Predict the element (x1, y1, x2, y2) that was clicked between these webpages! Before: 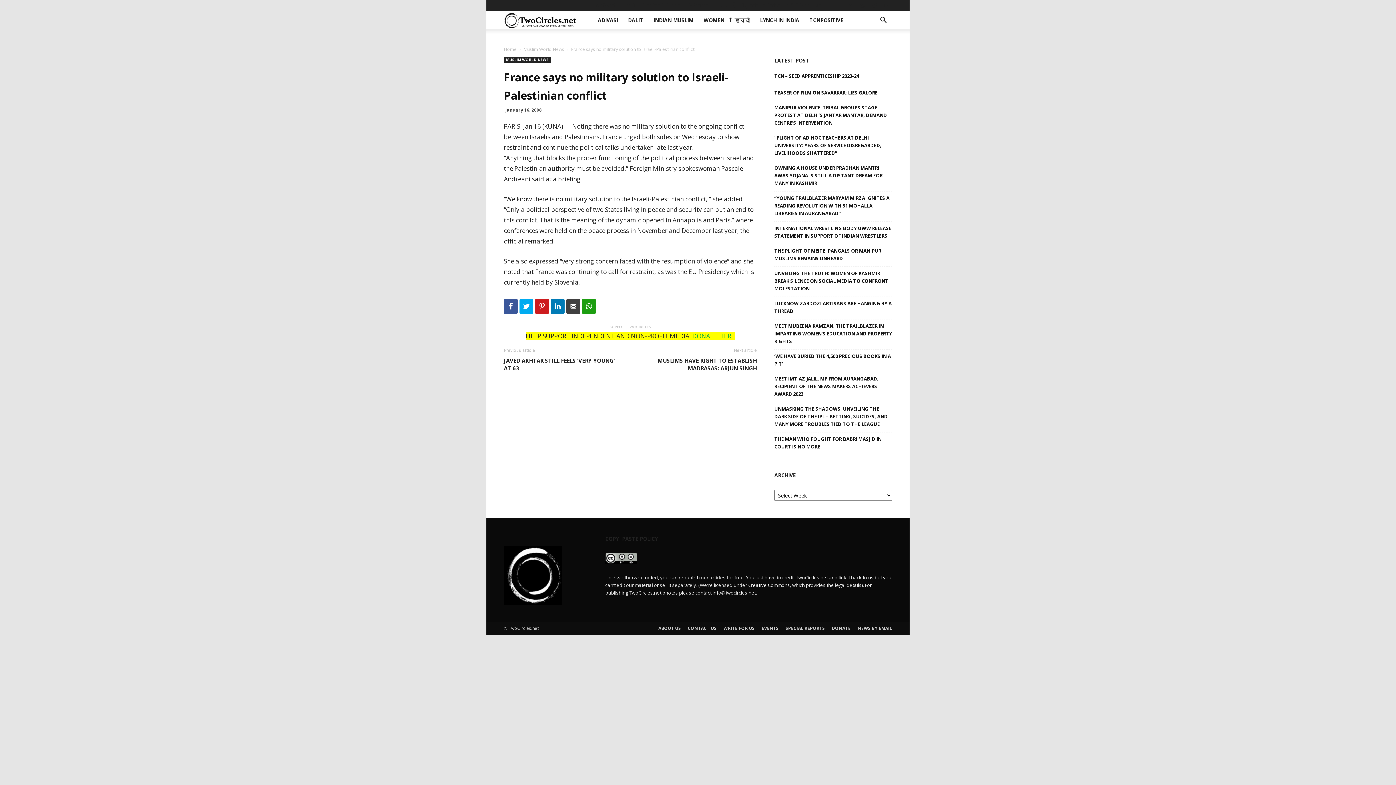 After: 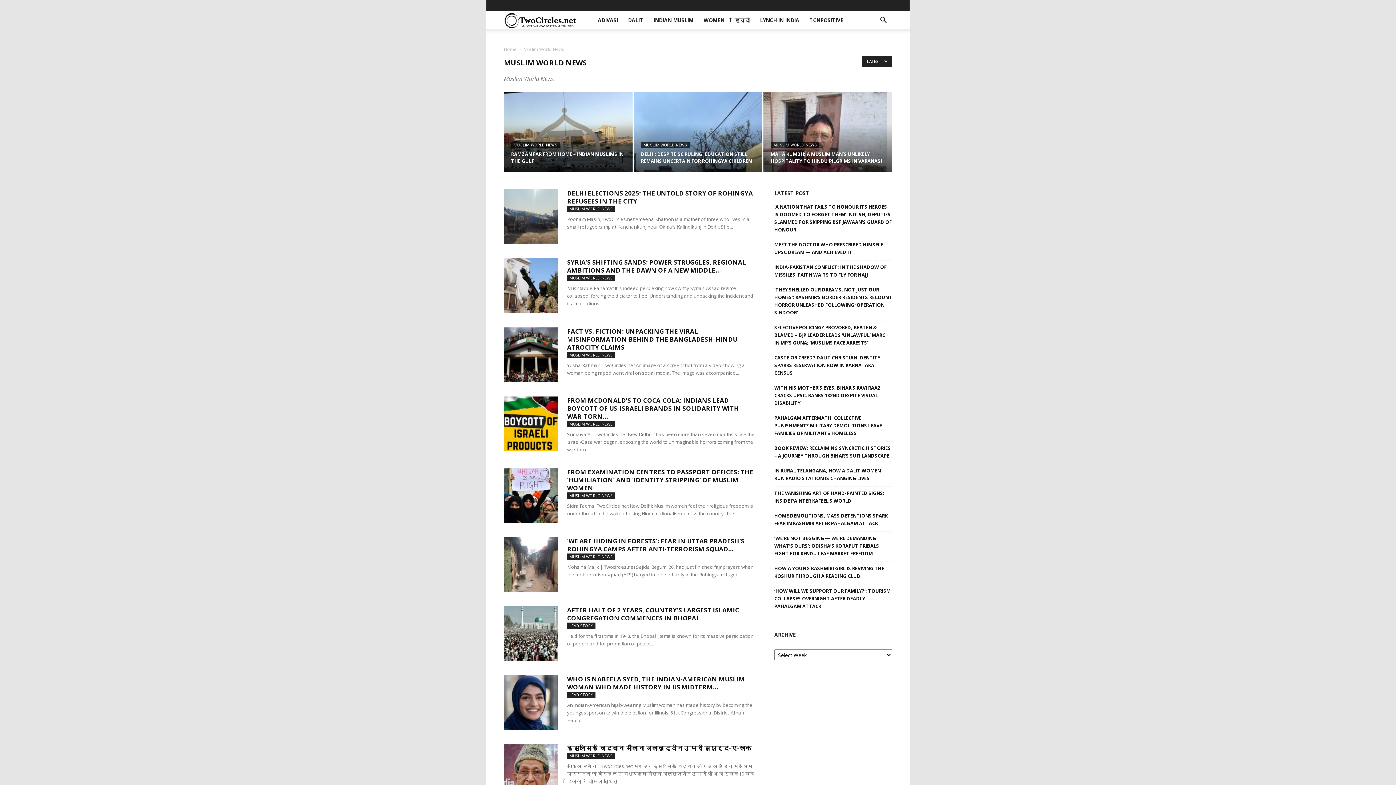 Action: bbox: (504, 56, 550, 62) label: MUSLIM WORLD NEWS